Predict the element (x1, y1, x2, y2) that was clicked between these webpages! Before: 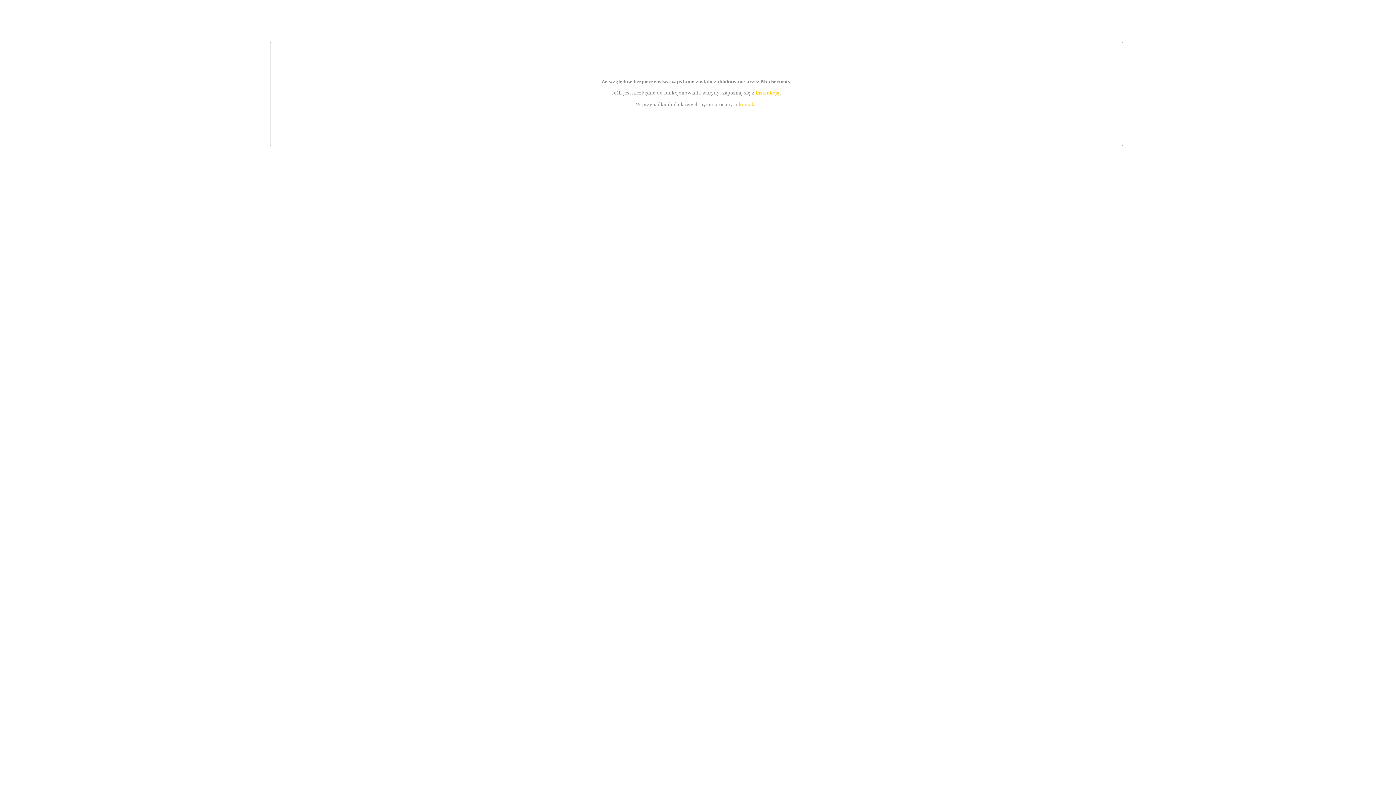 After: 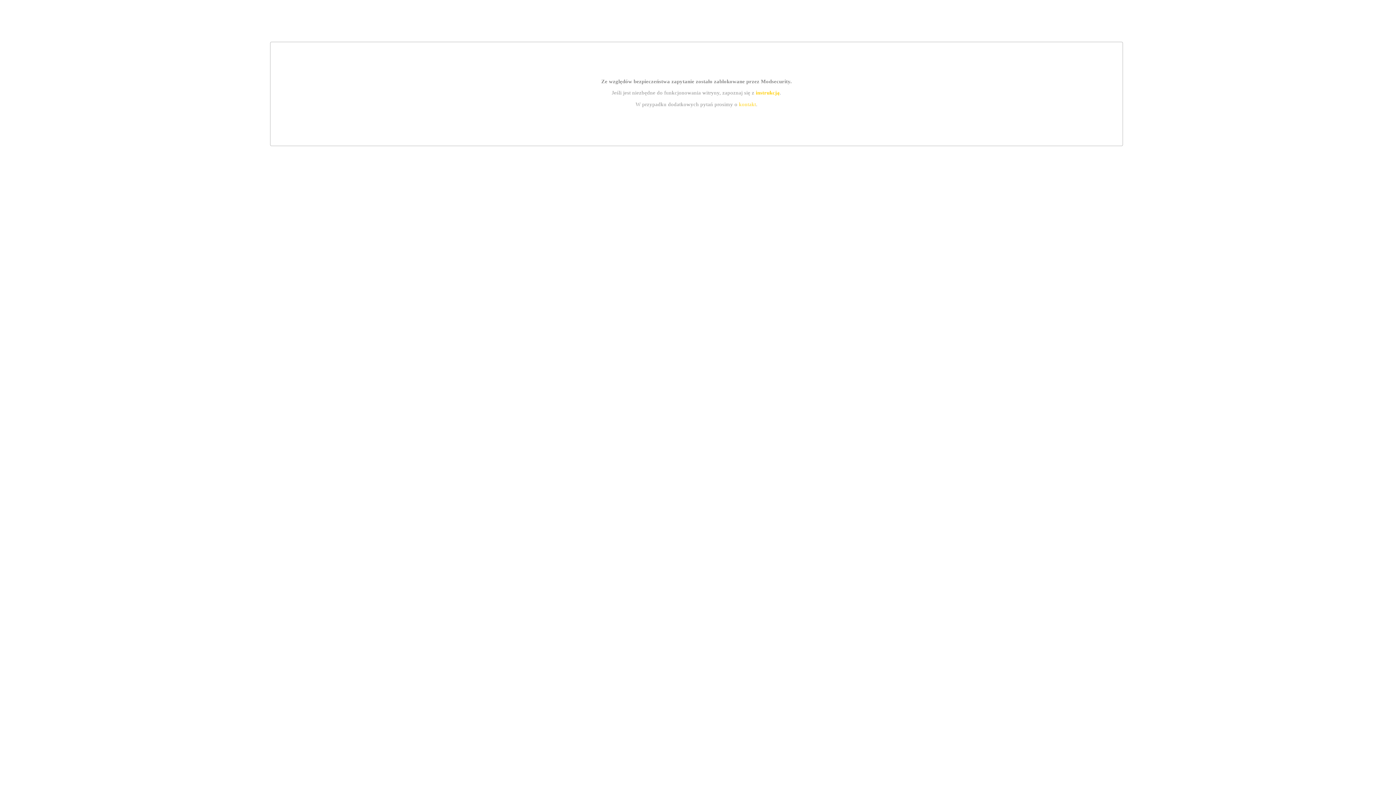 Action: label: instrukcją bbox: (755, 89, 779, 95)